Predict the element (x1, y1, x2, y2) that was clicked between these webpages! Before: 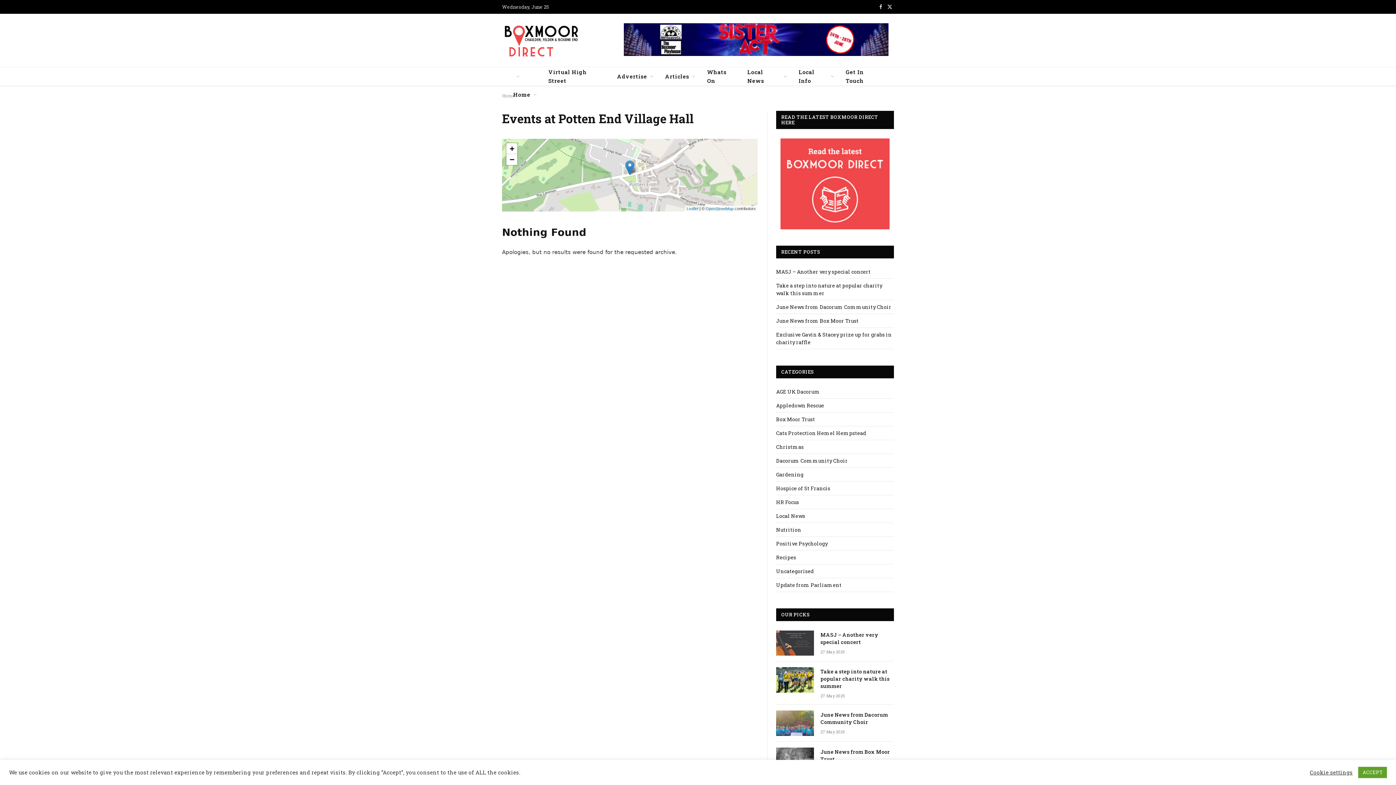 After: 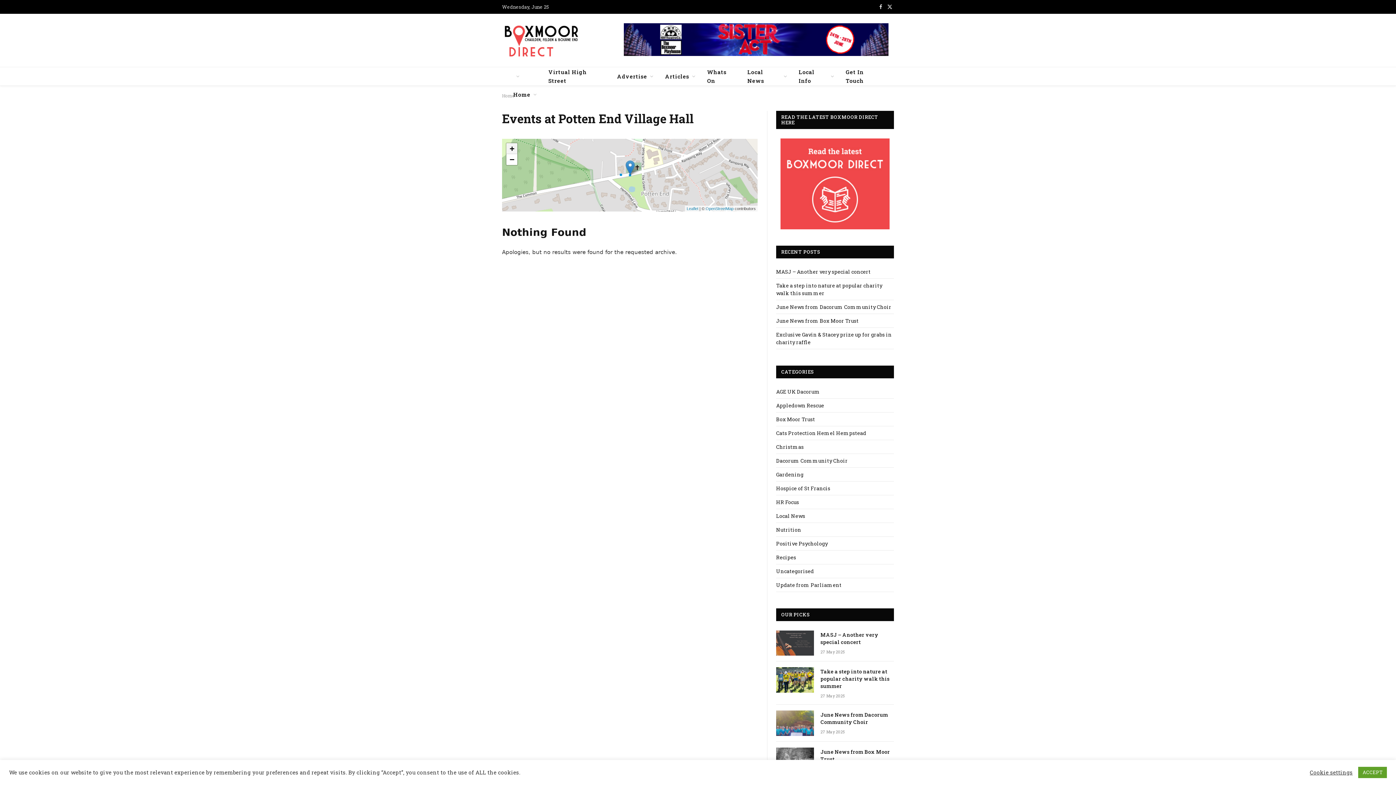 Action: bbox: (506, 143, 517, 154) label: Zoom in